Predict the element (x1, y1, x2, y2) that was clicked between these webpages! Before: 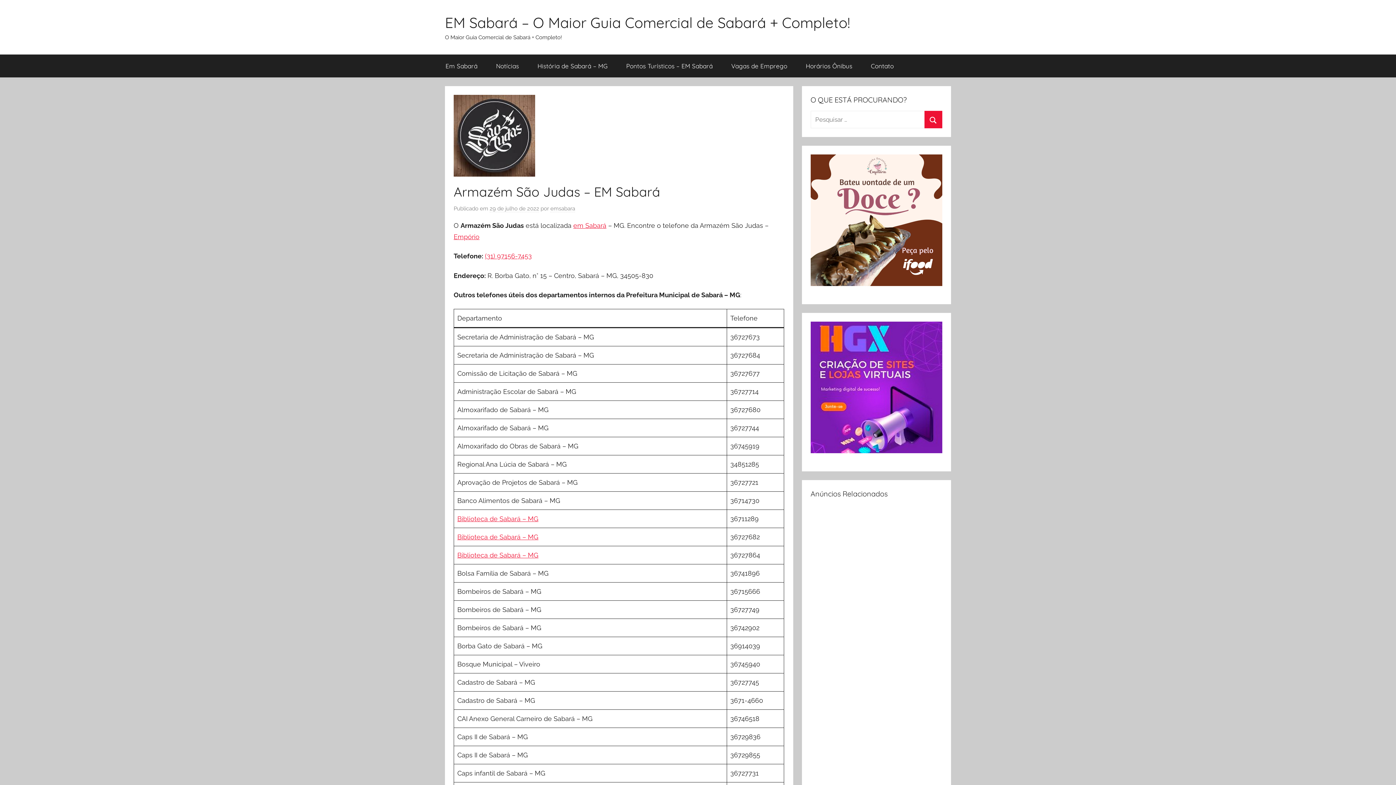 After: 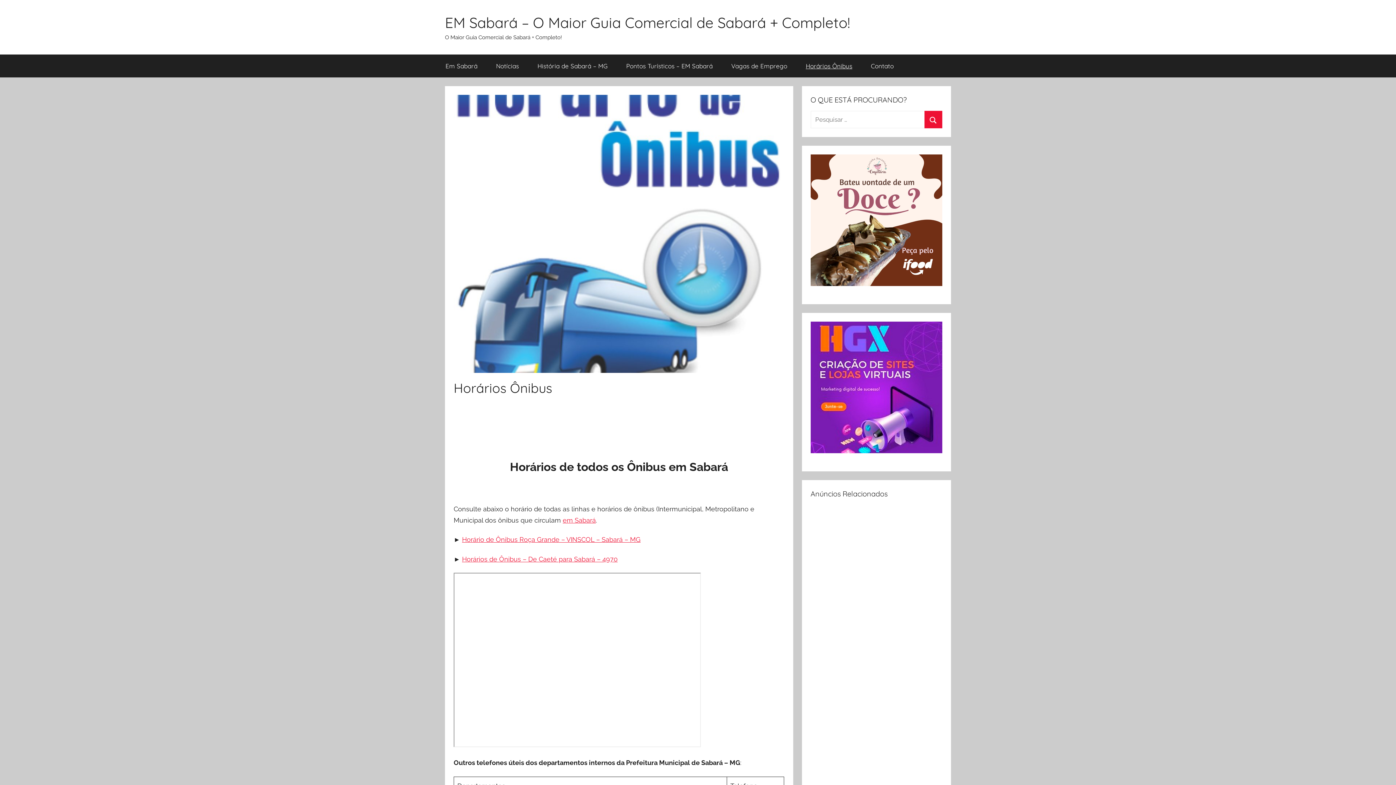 Action: bbox: (796, 54, 861, 77) label: Horários Ônibus